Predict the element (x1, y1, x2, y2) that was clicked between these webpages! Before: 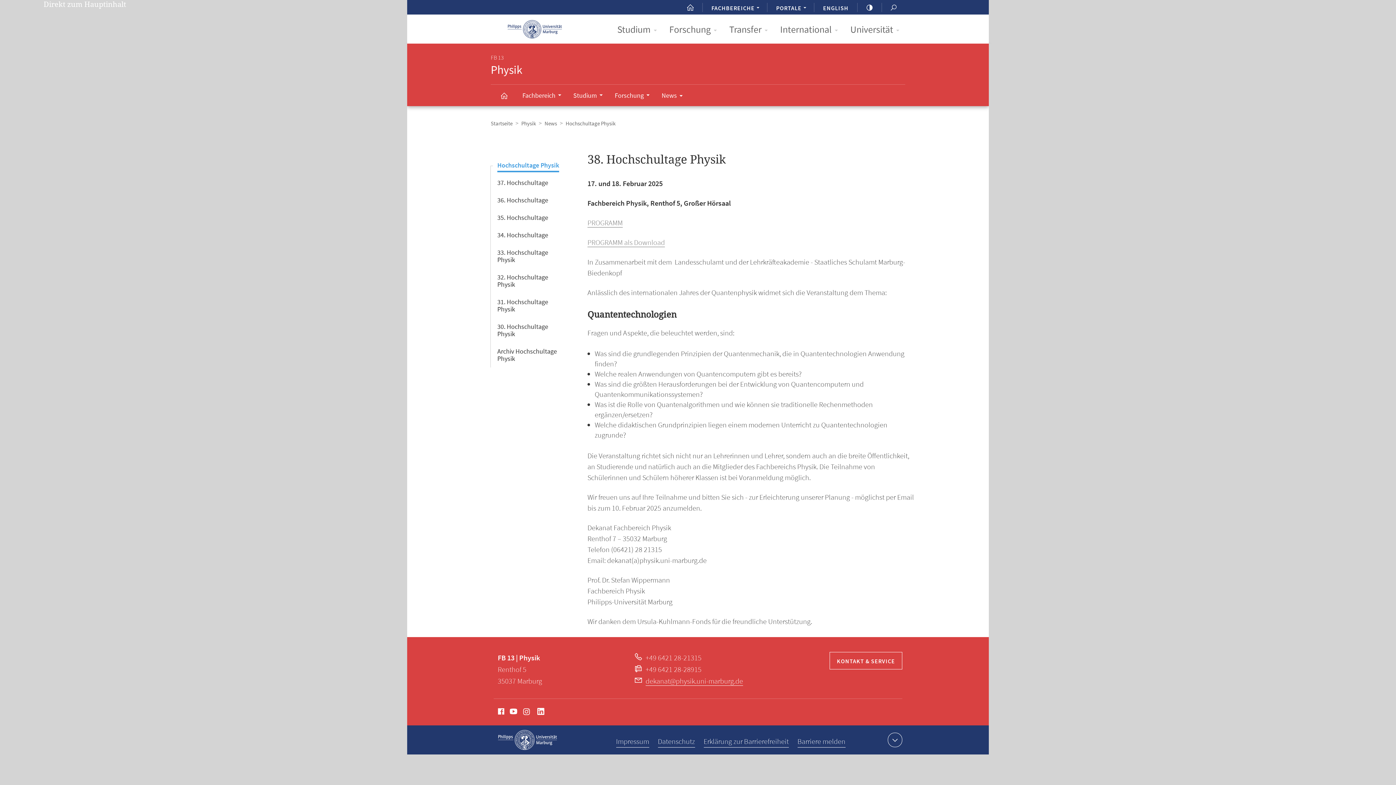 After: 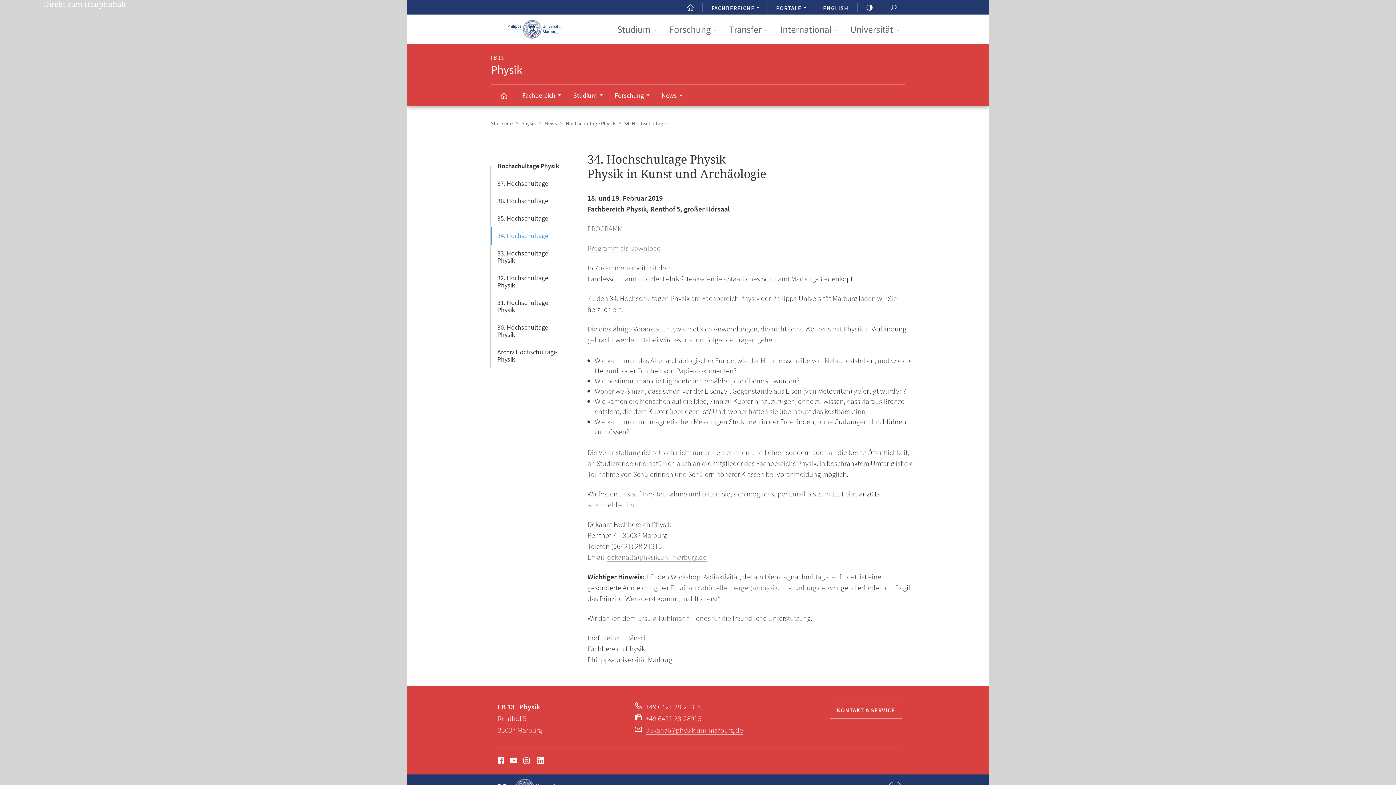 Action: bbox: (497, 230, 548, 239) label: 34. Hochschultage